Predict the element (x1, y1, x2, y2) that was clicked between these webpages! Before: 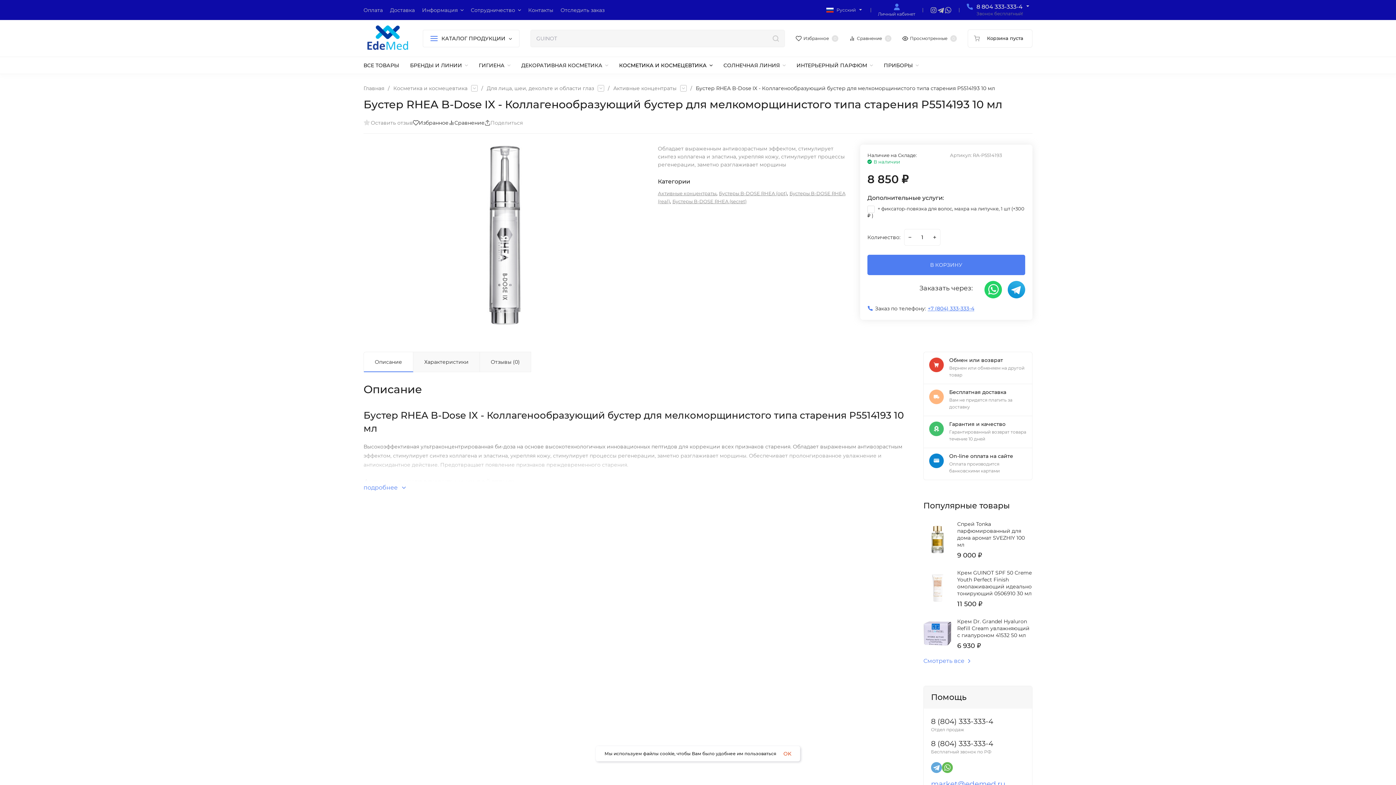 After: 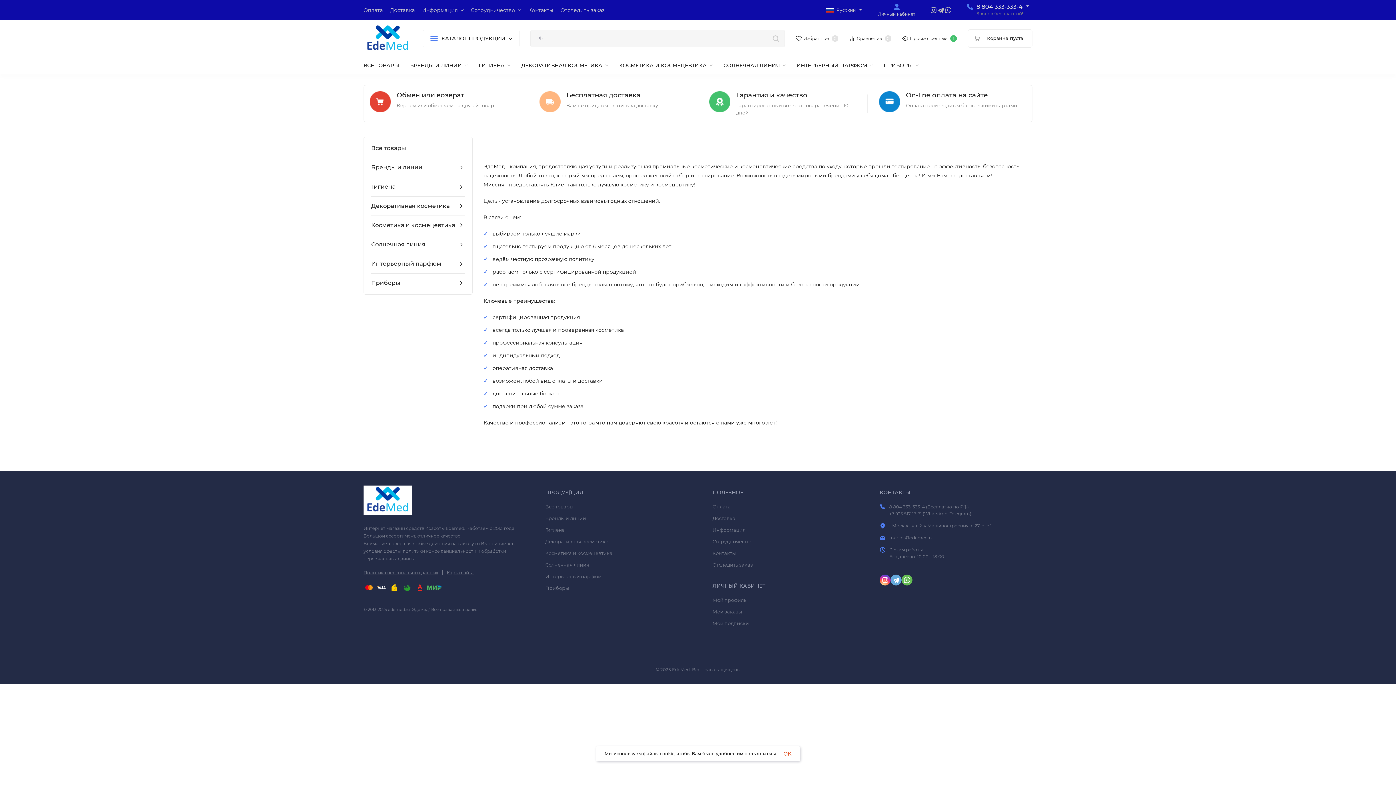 Action: bbox: (363, 85, 384, 90) label: Главная